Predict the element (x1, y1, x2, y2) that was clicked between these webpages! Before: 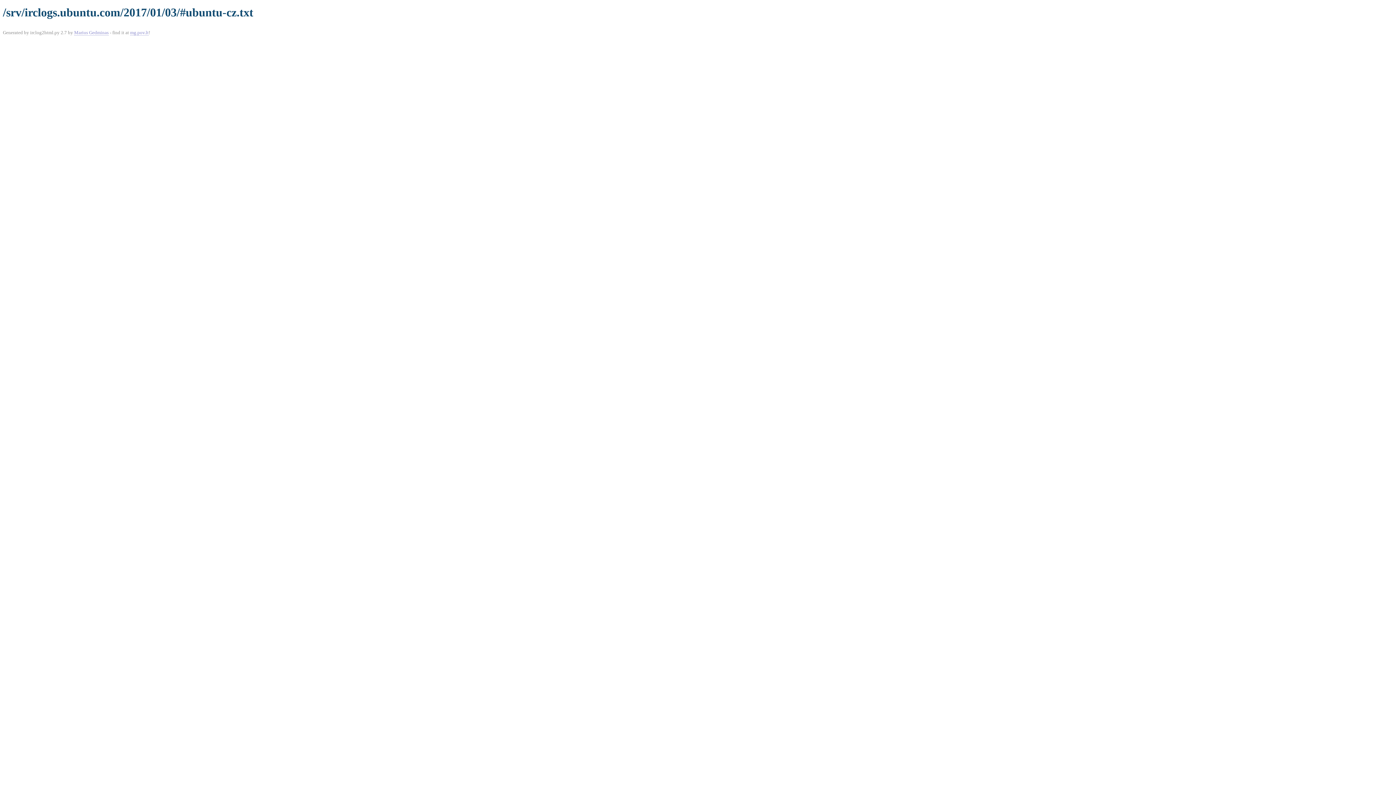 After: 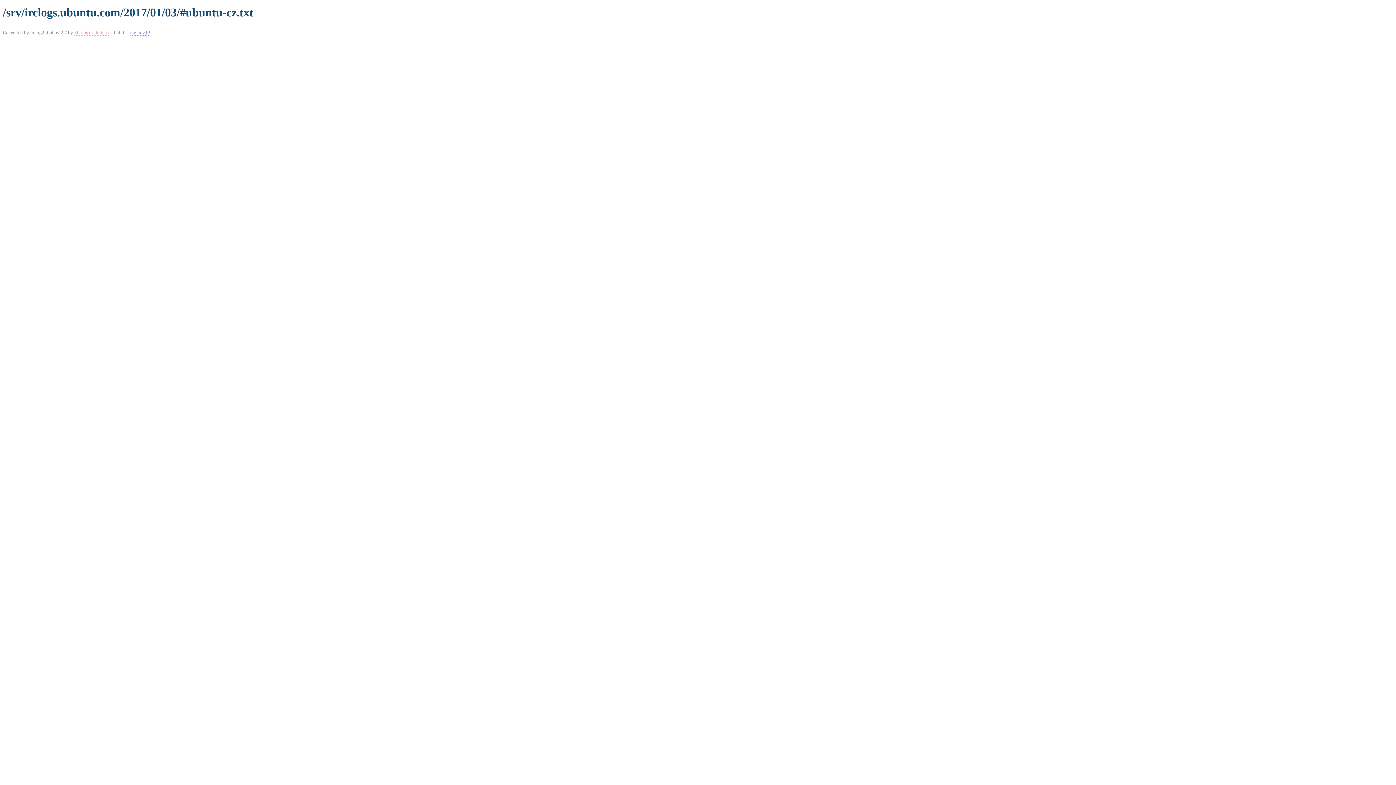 Action: bbox: (74, 29, 108, 35) label: Marius Gedminas